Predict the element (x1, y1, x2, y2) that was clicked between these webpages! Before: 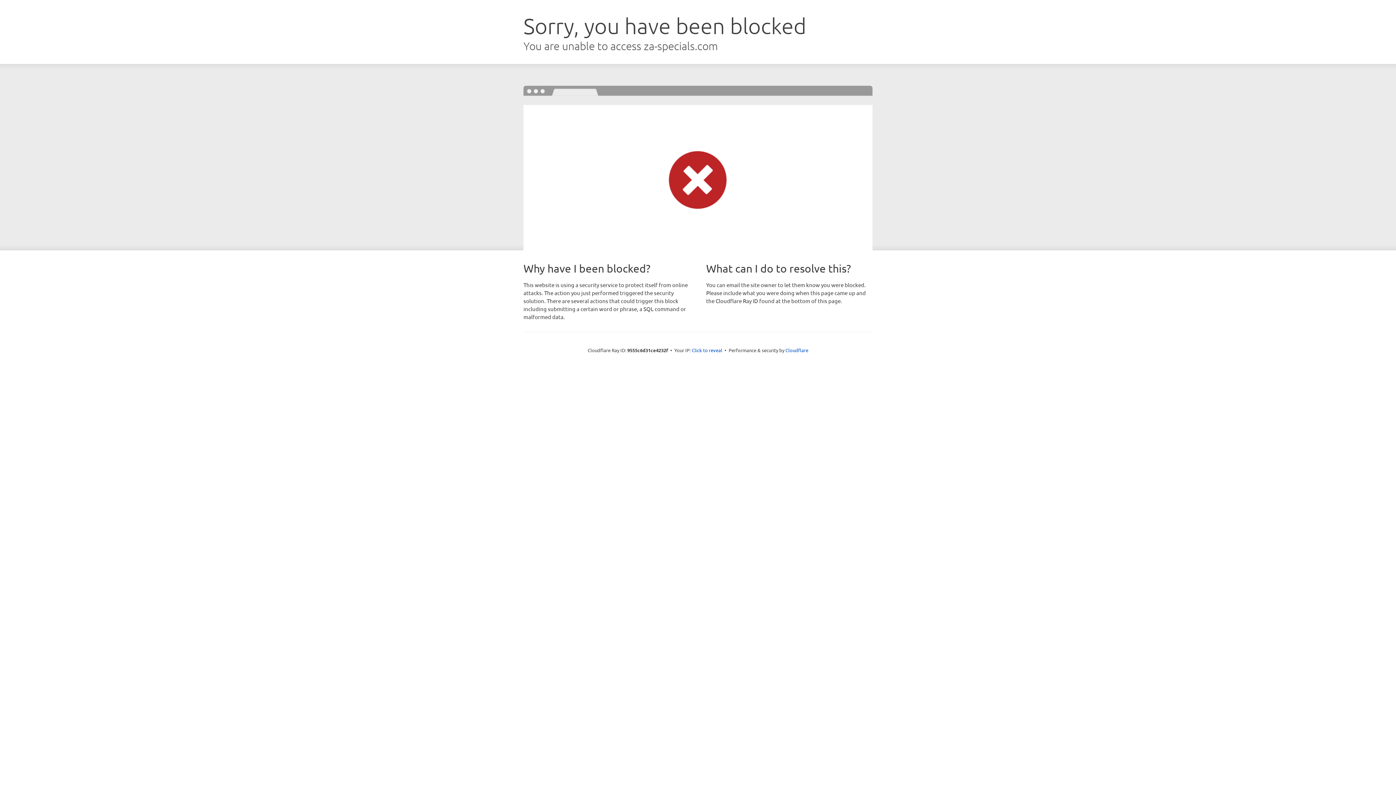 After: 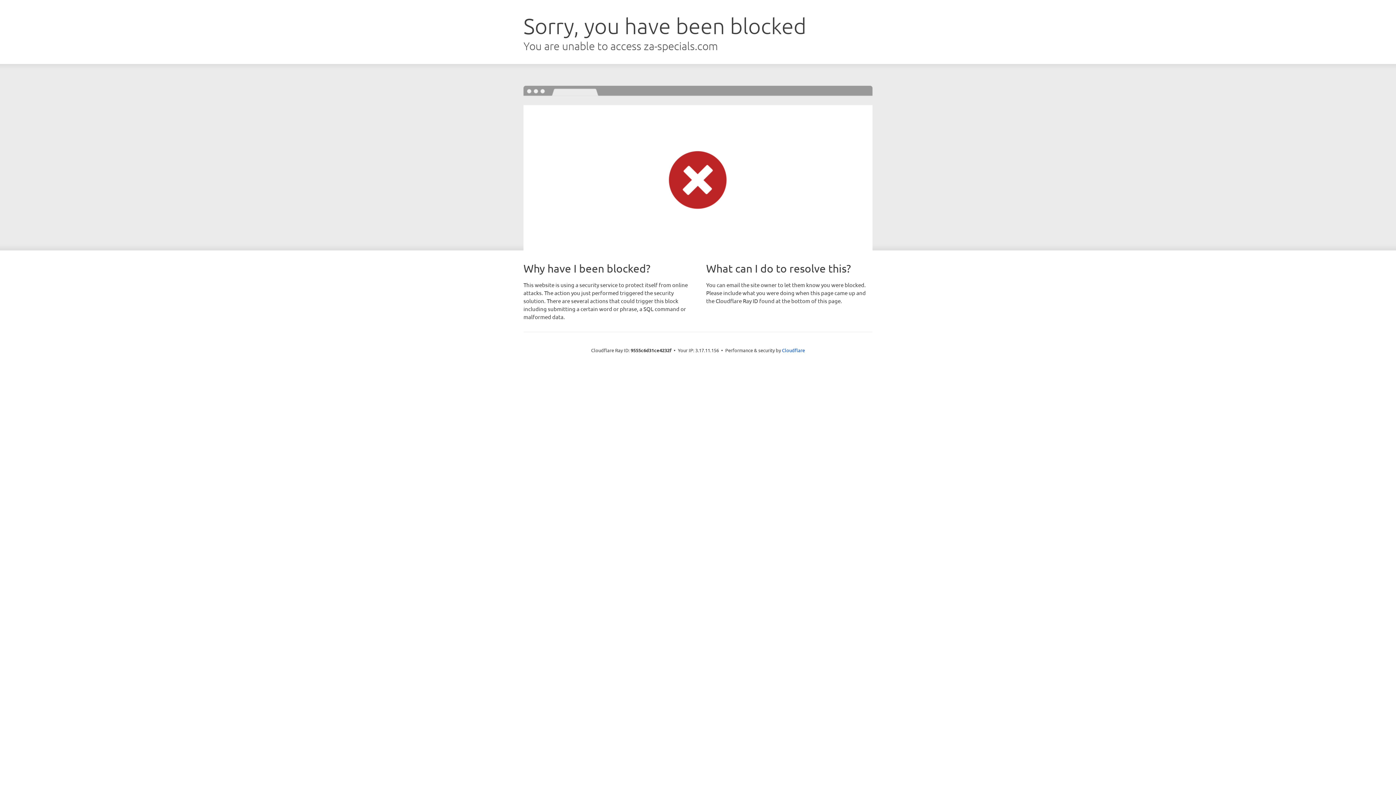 Action: label: Click to reveal bbox: (692, 346, 722, 353)